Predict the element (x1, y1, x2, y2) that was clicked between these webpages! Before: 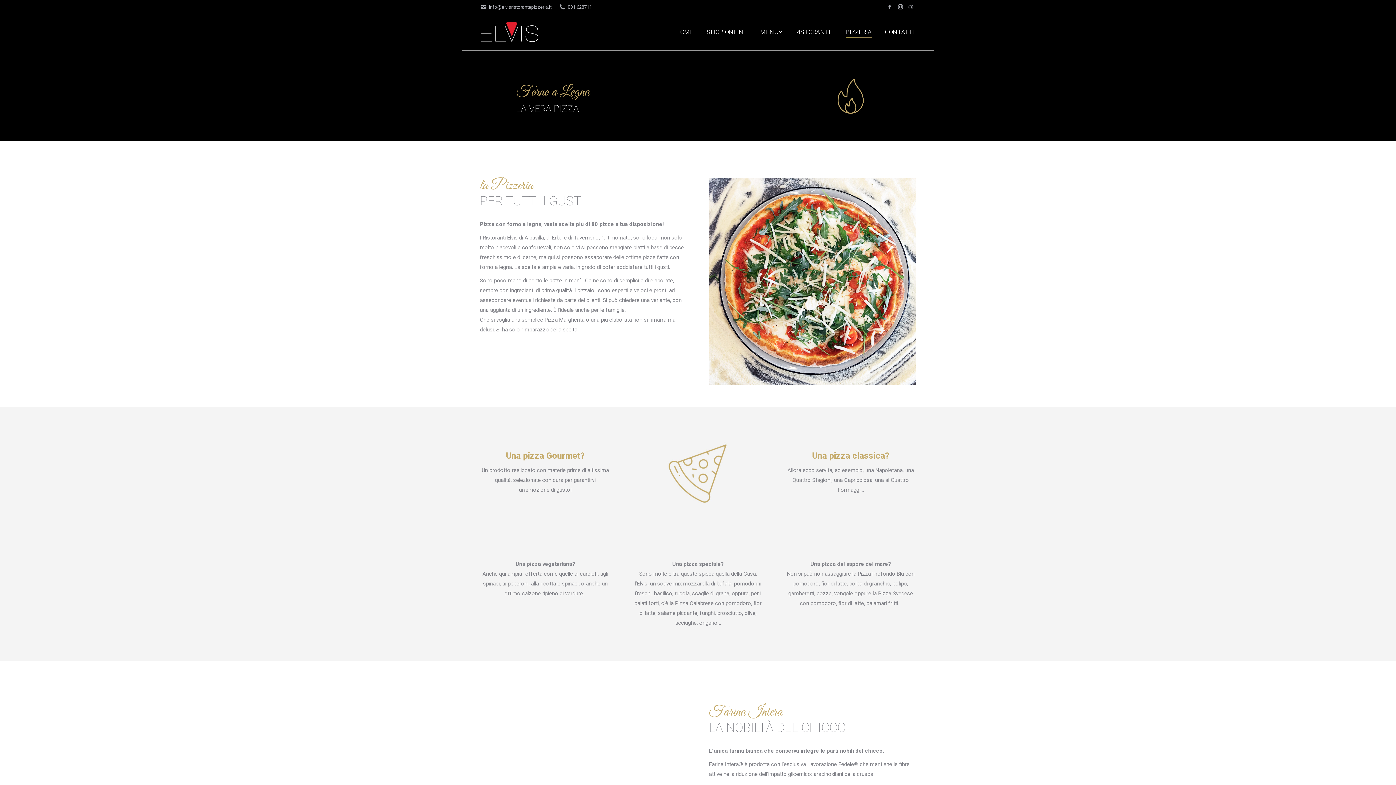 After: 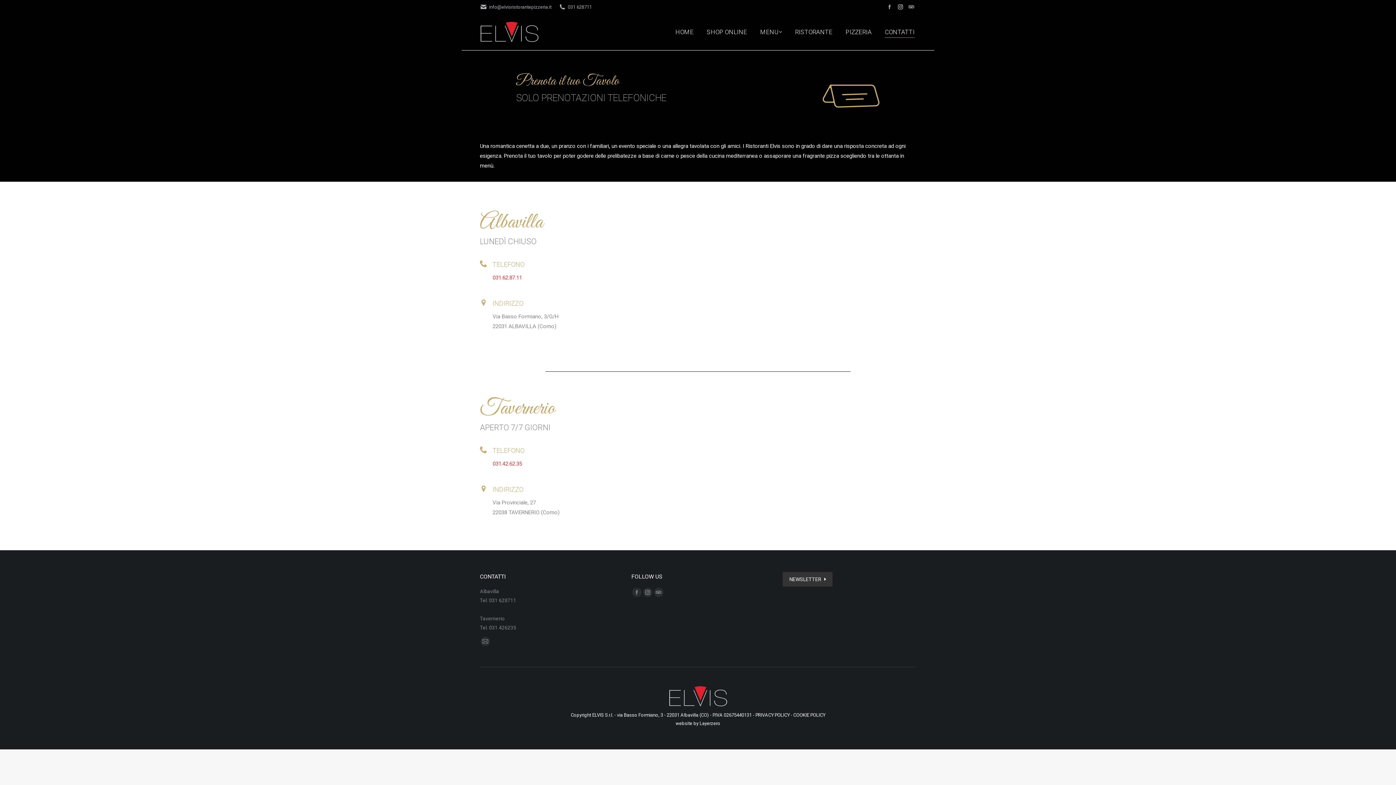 Action: bbox: (883, 20, 916, 43) label: CONTATTI